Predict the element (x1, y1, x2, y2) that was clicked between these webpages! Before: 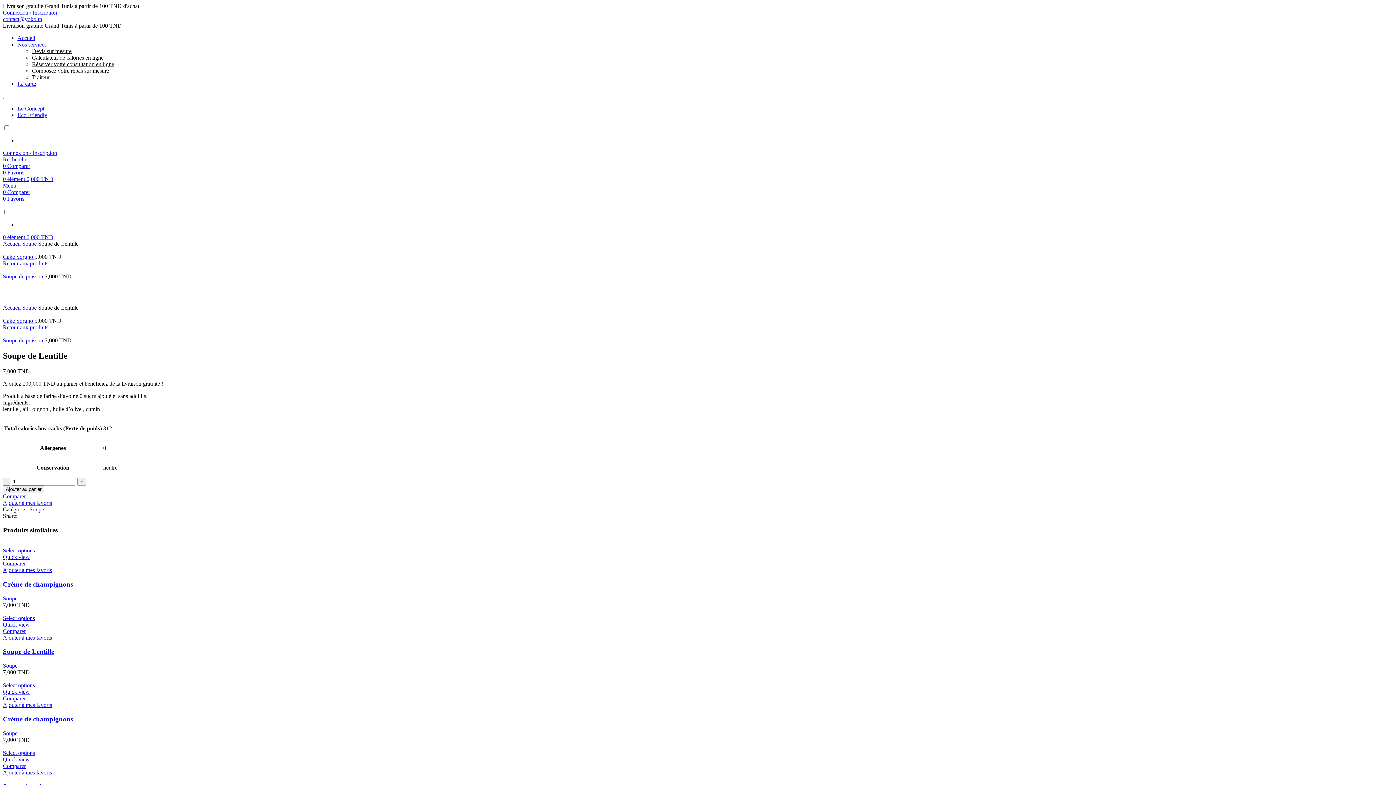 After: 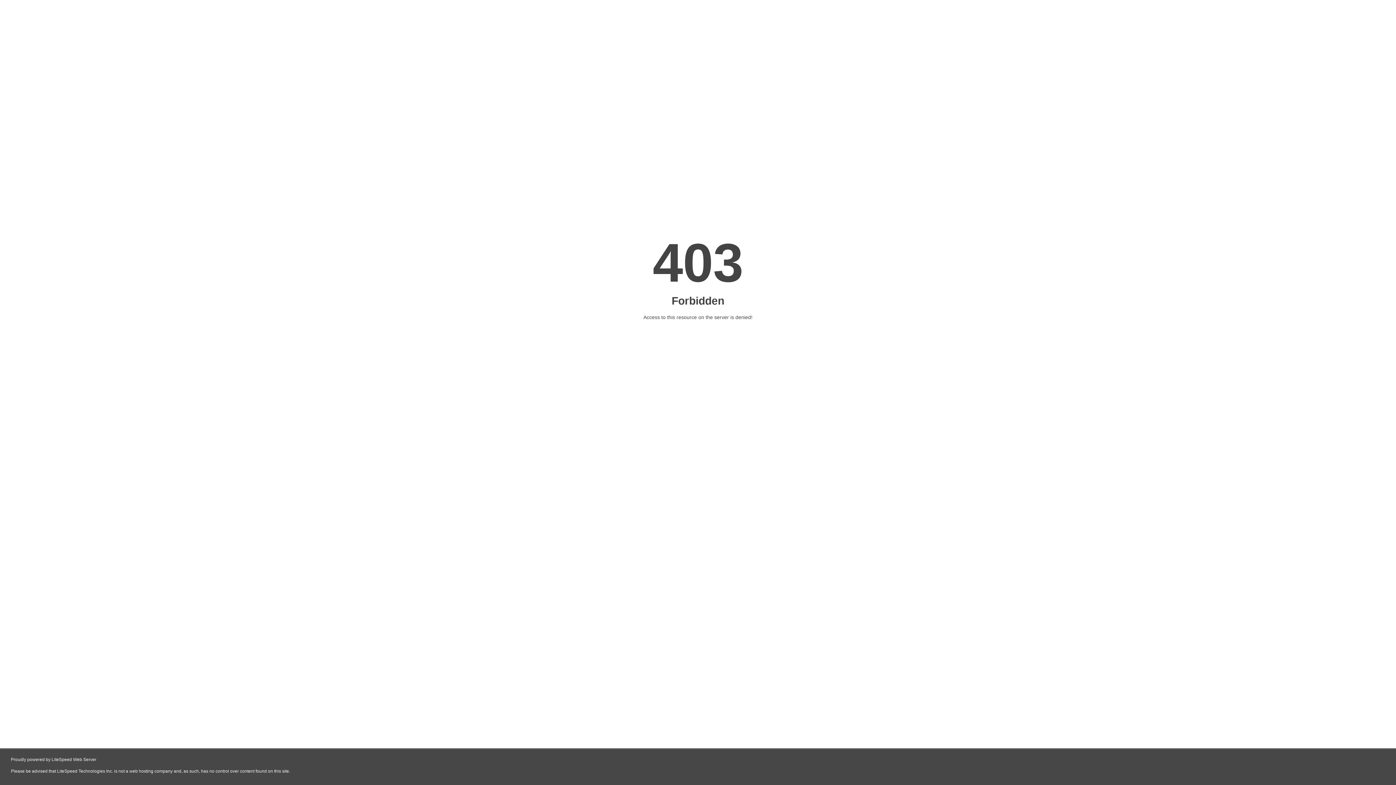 Action: bbox: (2, 715, 73, 723) label: Crème de champignons